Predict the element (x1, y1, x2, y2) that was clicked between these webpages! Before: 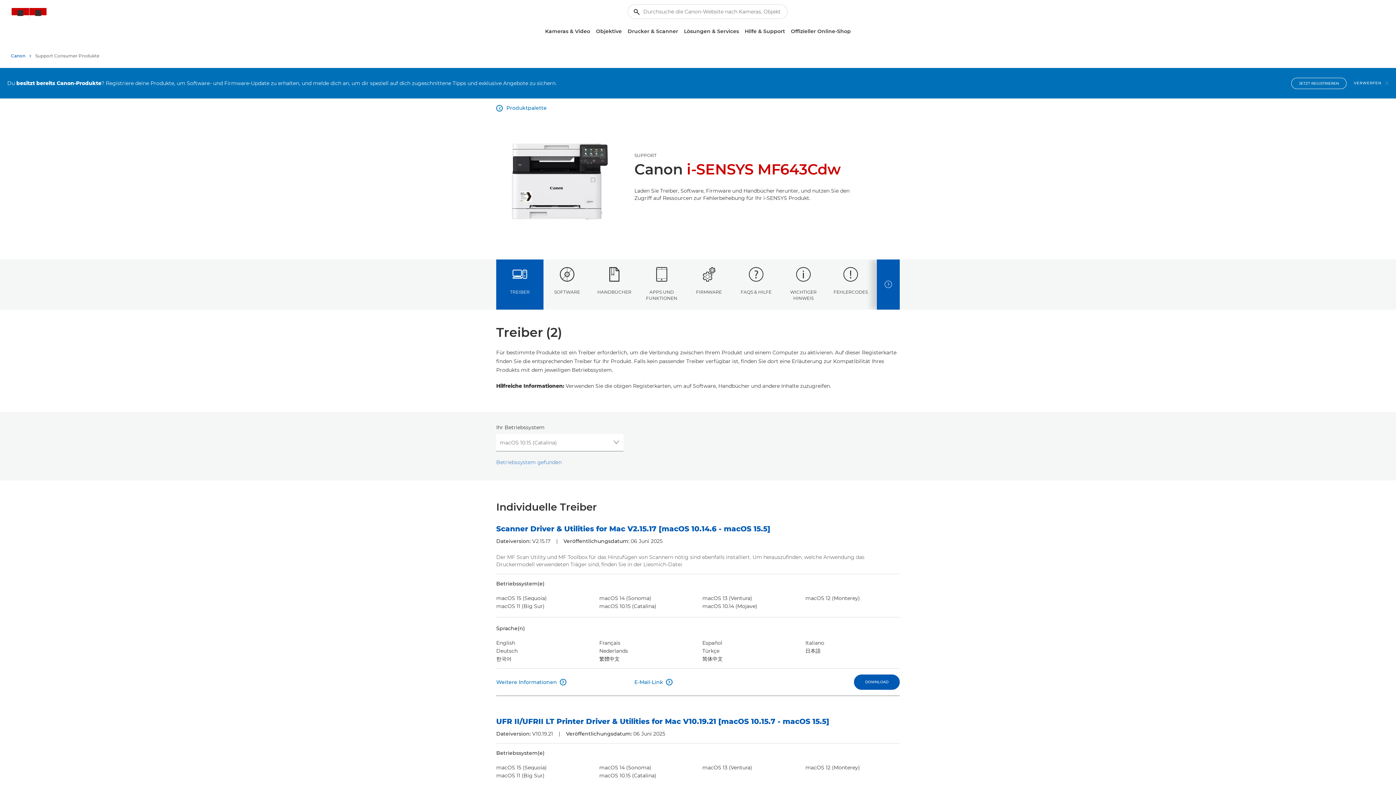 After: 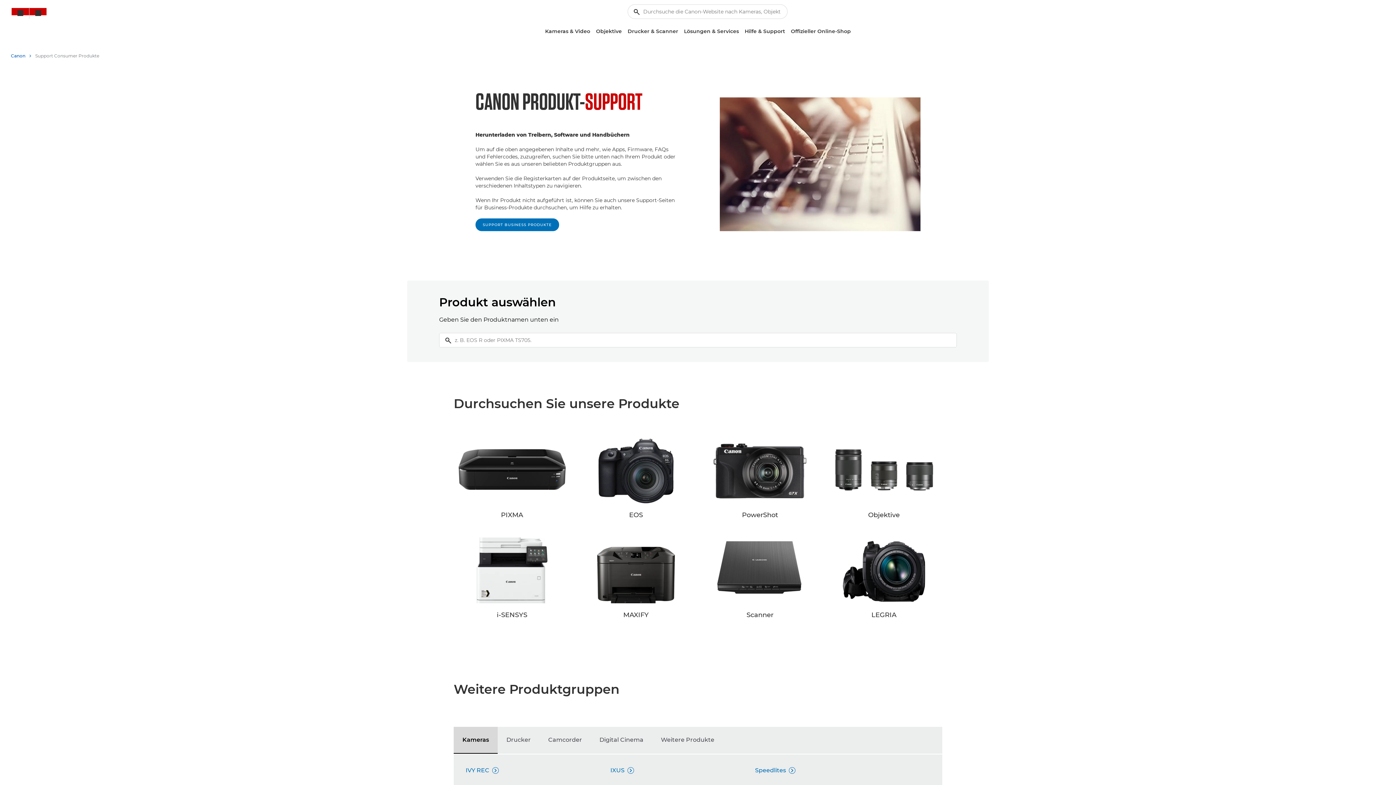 Action: label: Hilfe & Support bbox: (742, 25, 788, 37)